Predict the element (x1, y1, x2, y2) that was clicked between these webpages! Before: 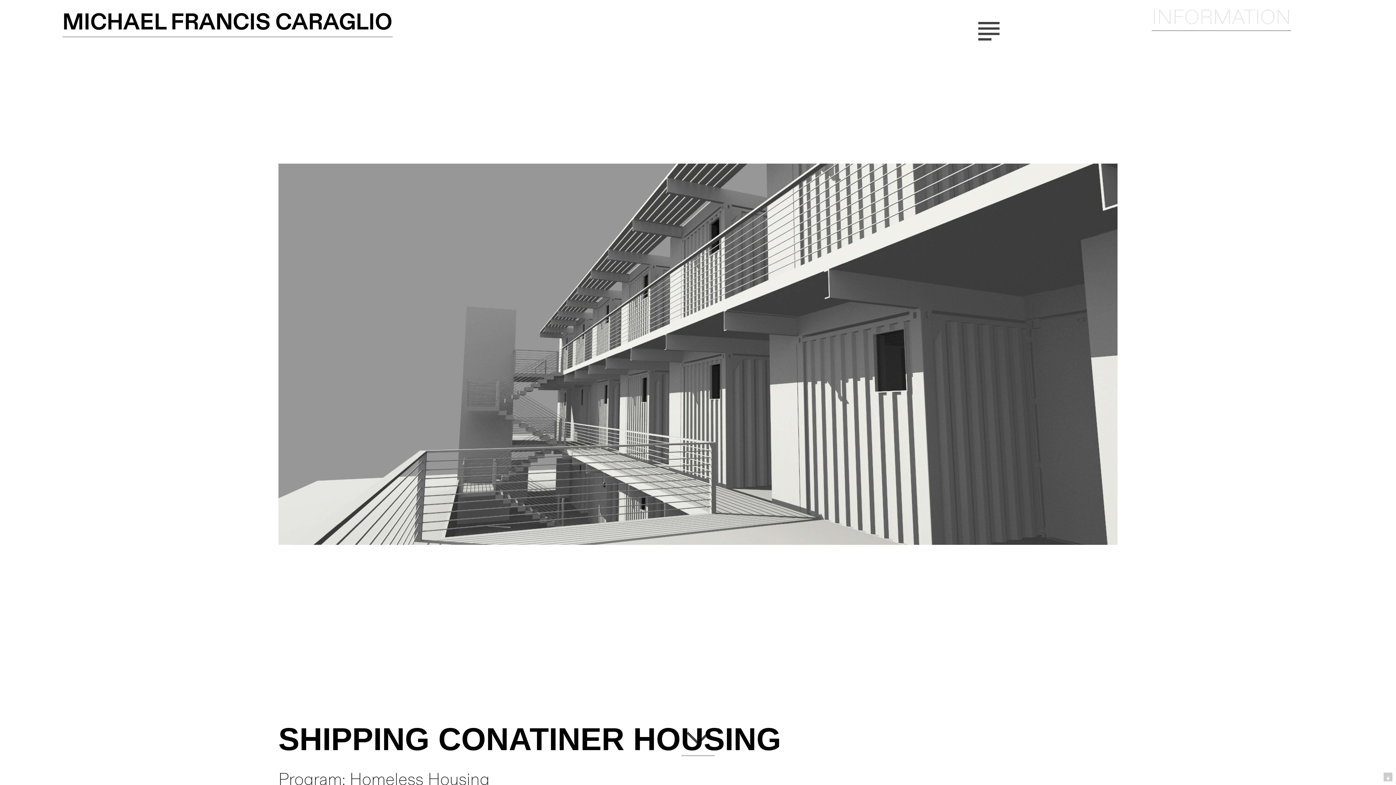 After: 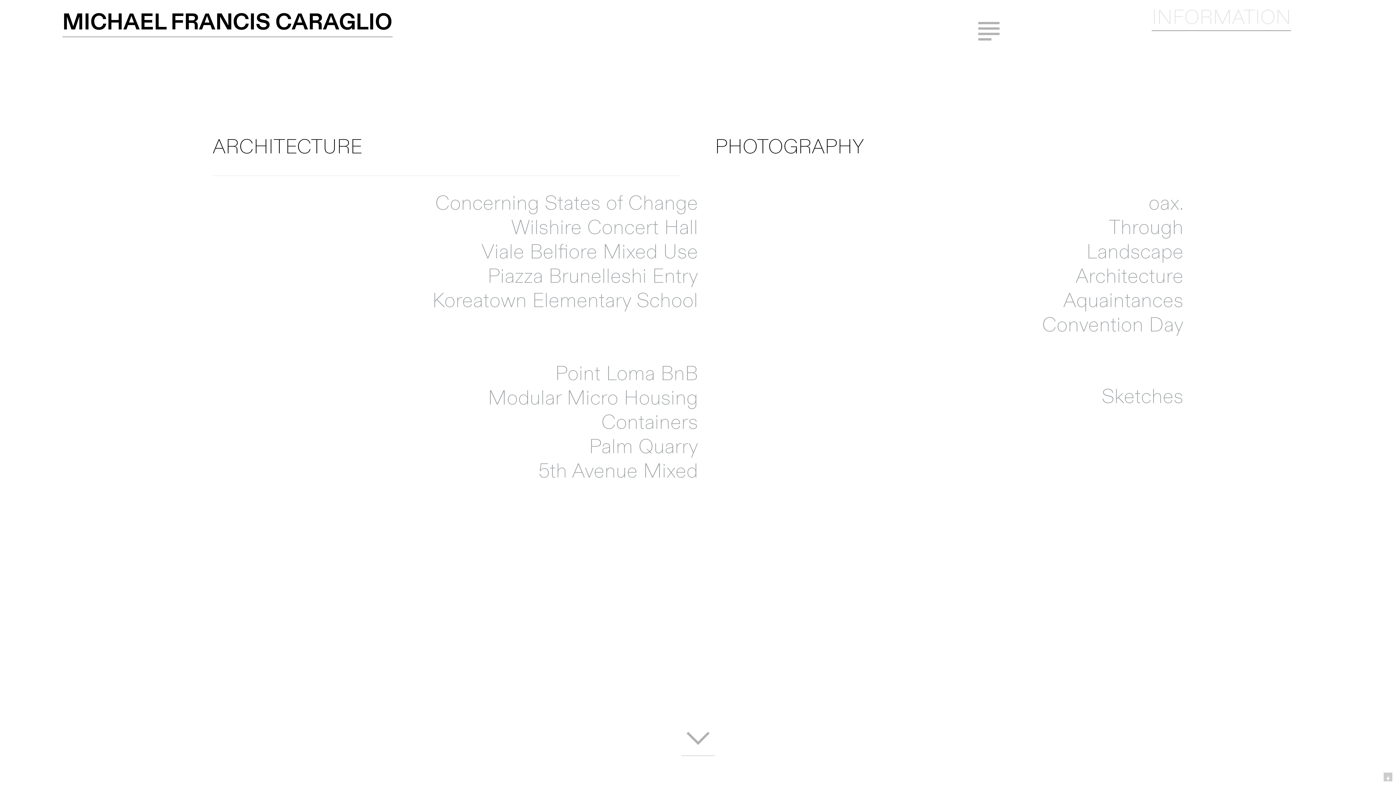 Action: bbox: (972, 11, 1005, 46) label: ︎